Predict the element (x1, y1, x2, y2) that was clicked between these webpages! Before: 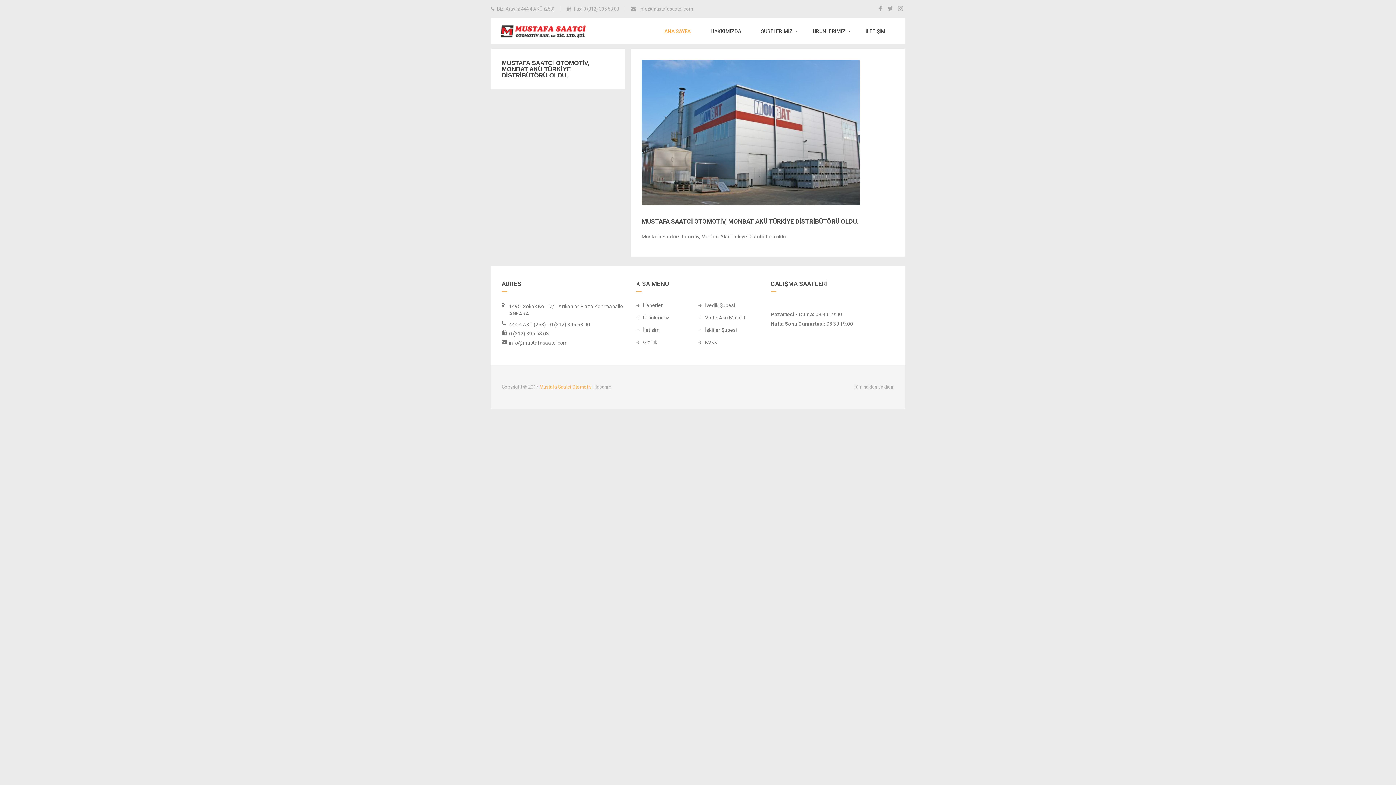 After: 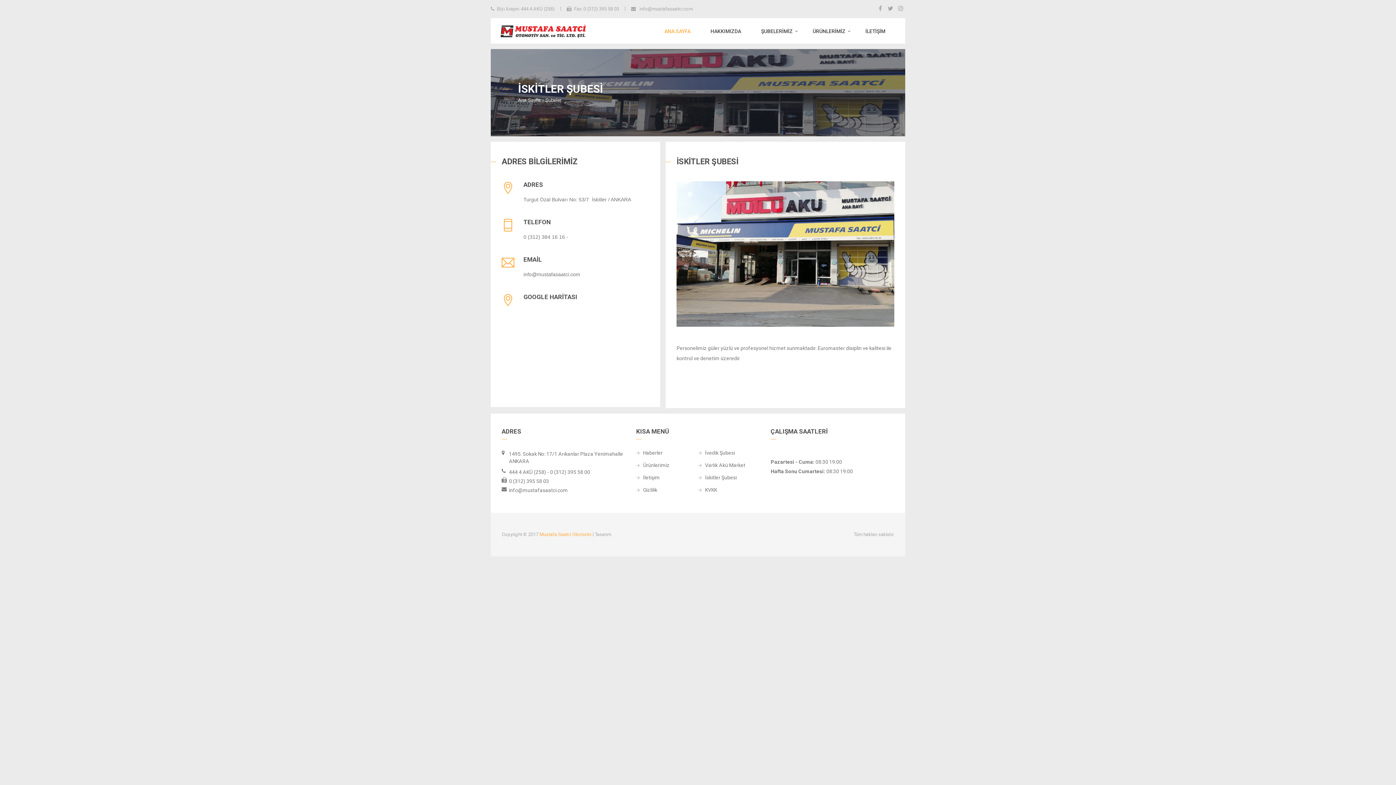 Action: bbox: (698, 327, 759, 339) label: İskitler Şubesi